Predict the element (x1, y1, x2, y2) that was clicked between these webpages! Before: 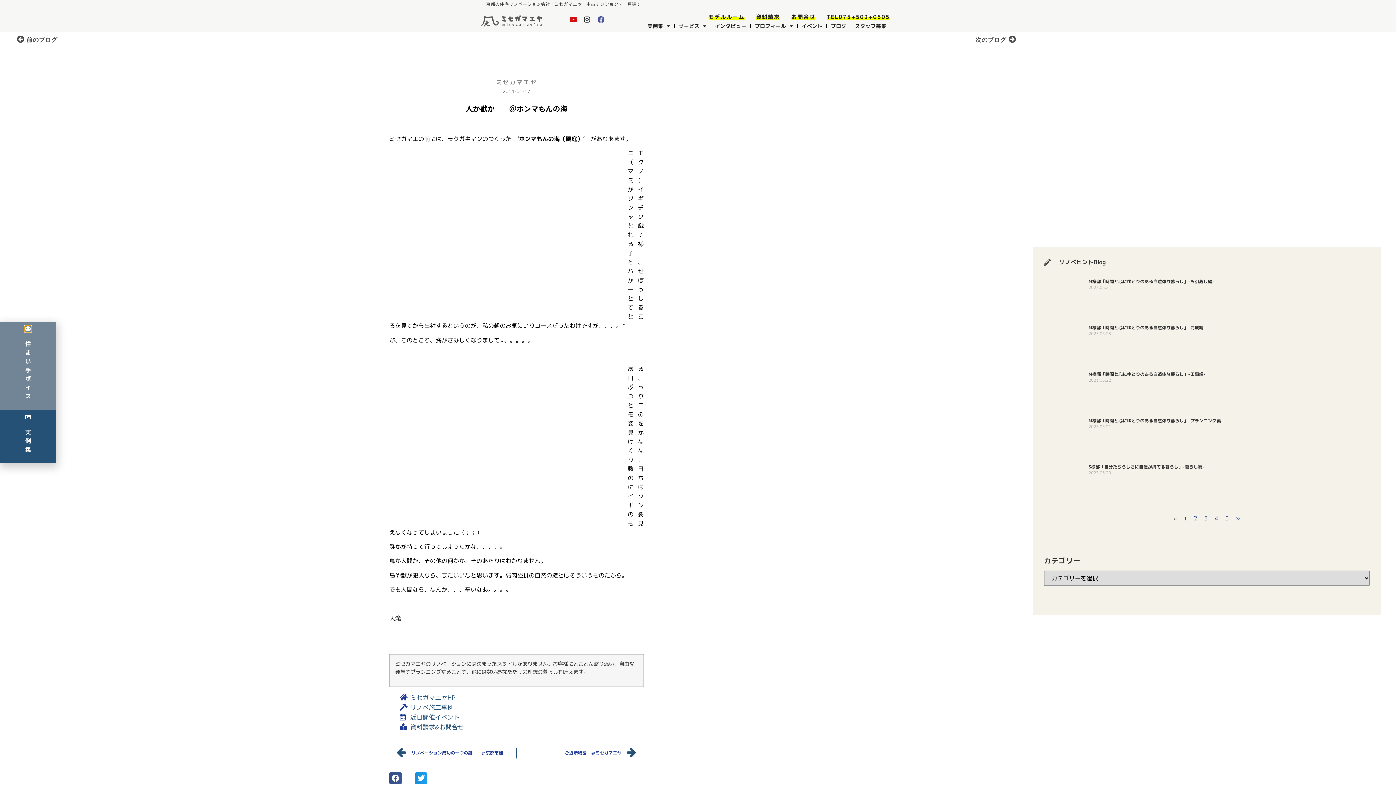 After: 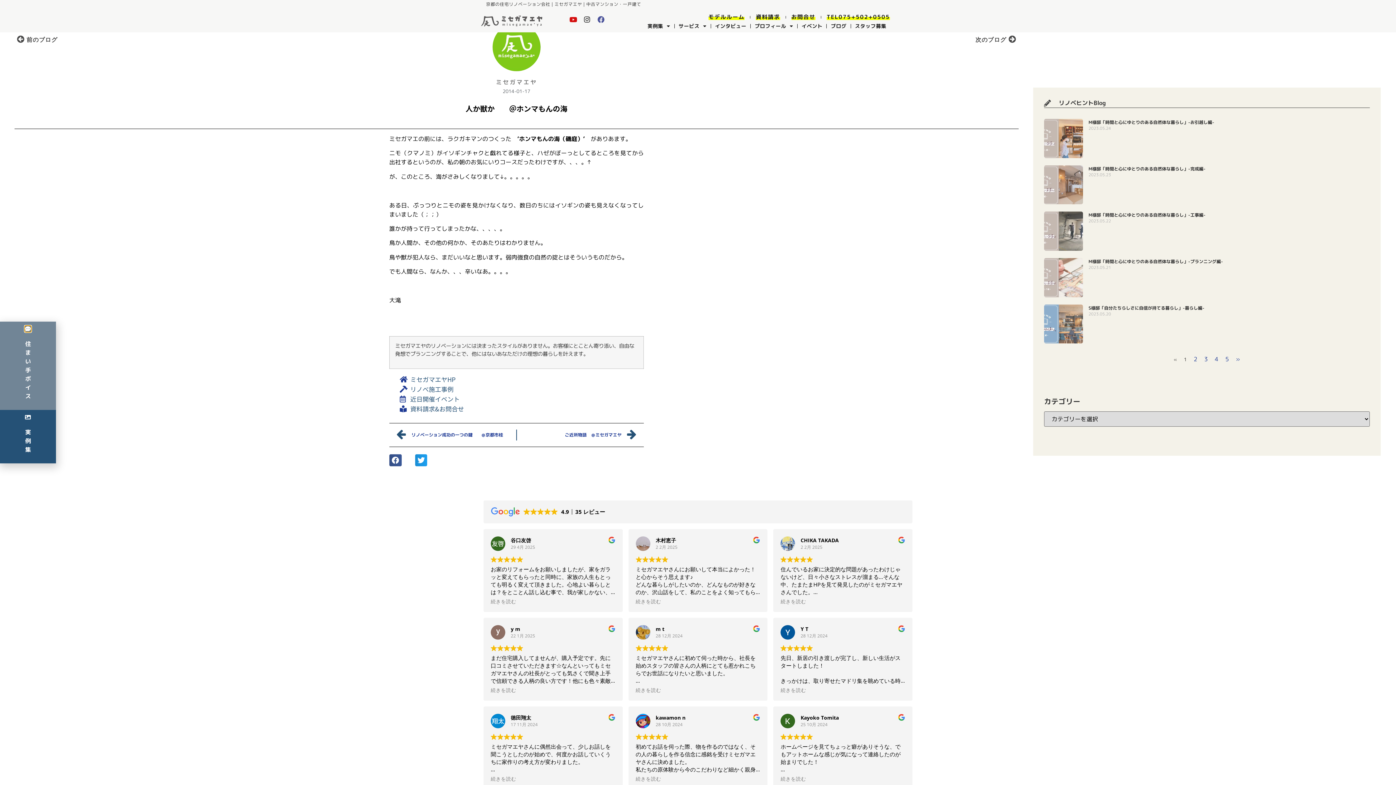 Action: bbox: (1225, 569, 1229, 577) label: ページ
5